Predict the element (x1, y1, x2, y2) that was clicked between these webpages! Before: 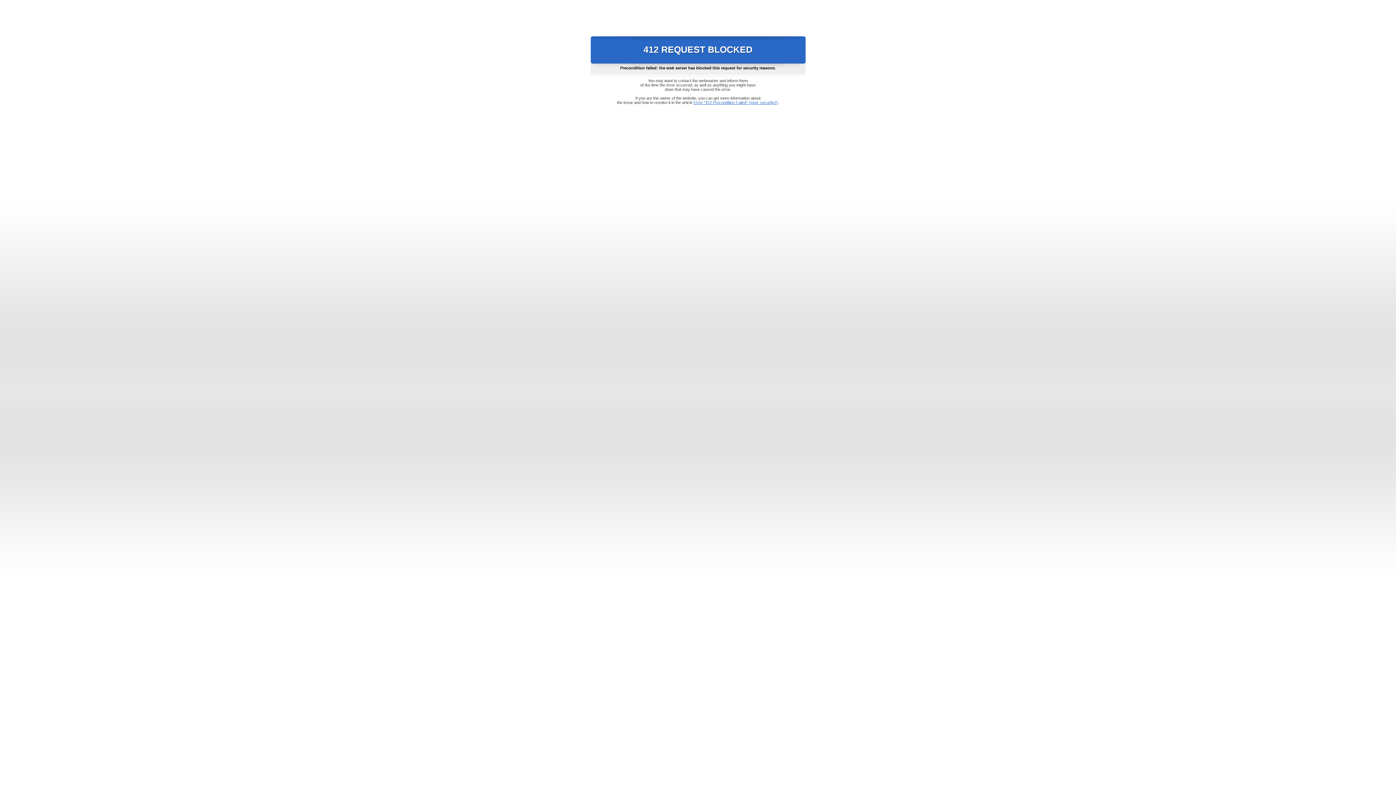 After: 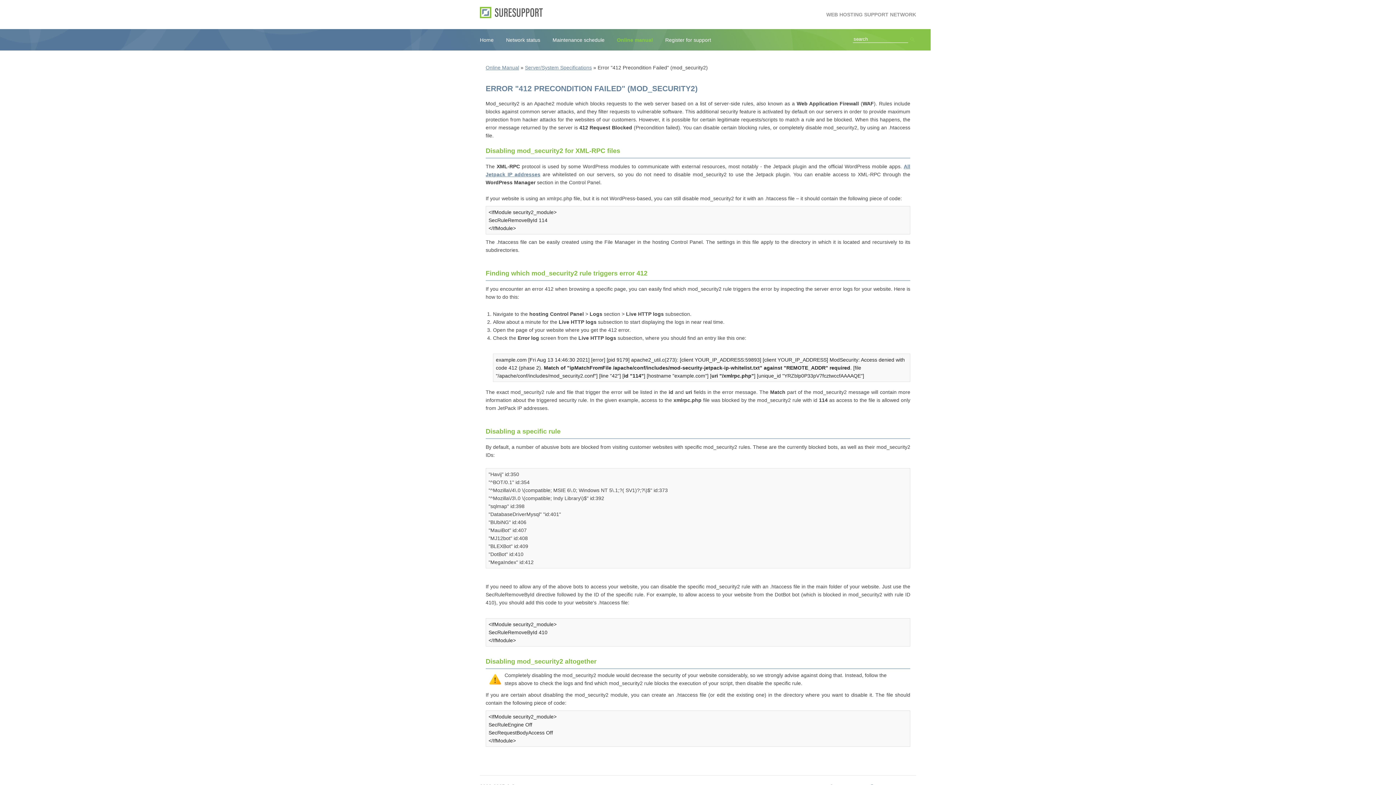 Action: label: Error "412 Precondition Failed" (mod_security2) bbox: (693, 100, 778, 104)